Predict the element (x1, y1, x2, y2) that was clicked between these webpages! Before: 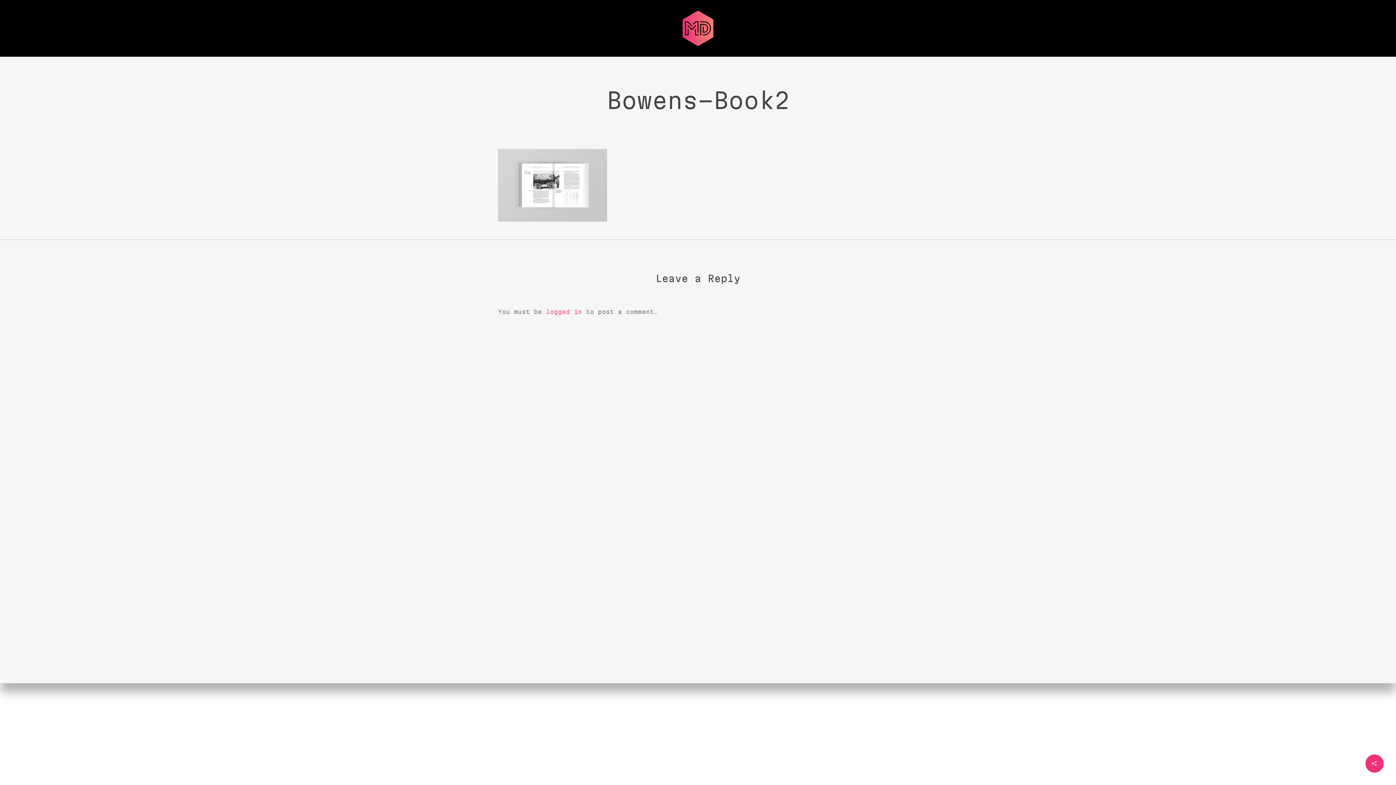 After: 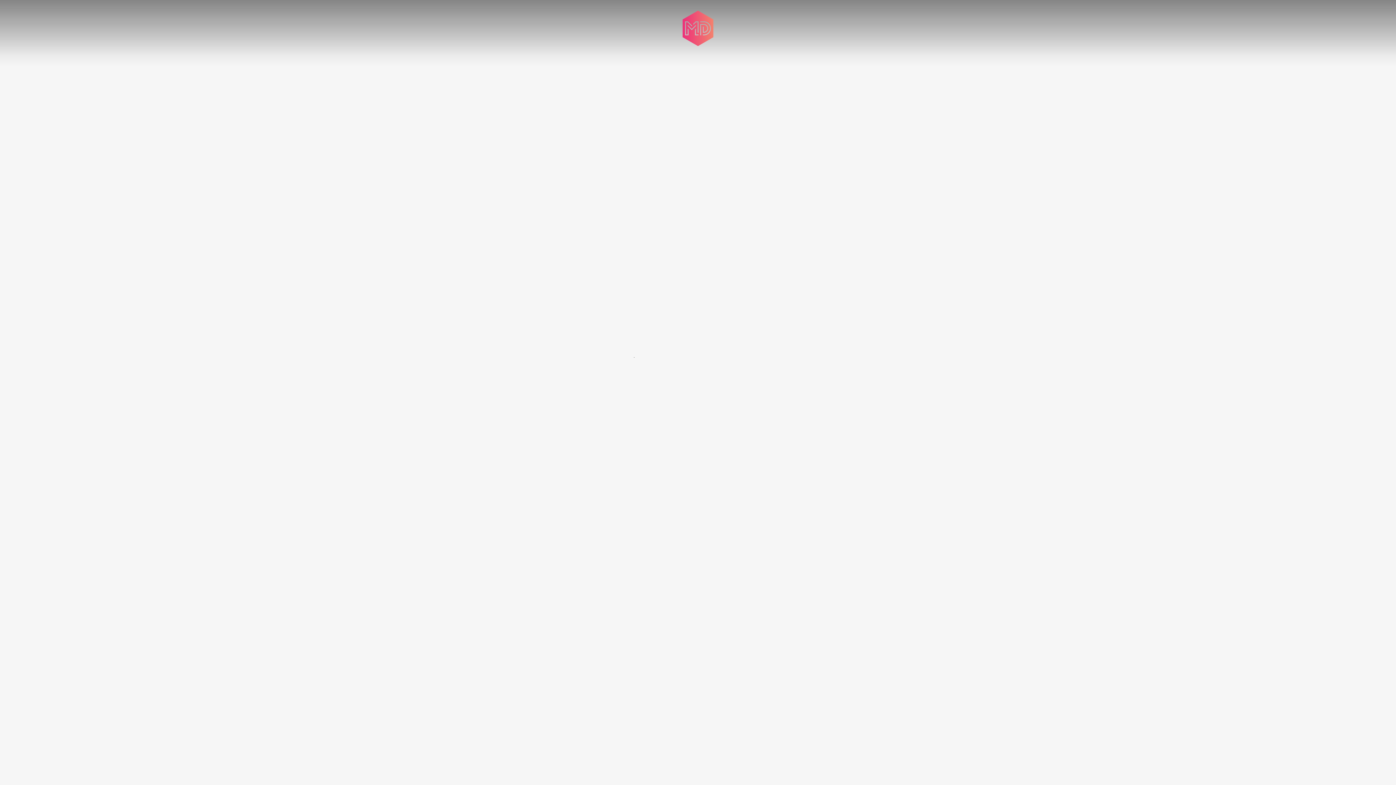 Action: bbox: (680, 10, 716, 46)